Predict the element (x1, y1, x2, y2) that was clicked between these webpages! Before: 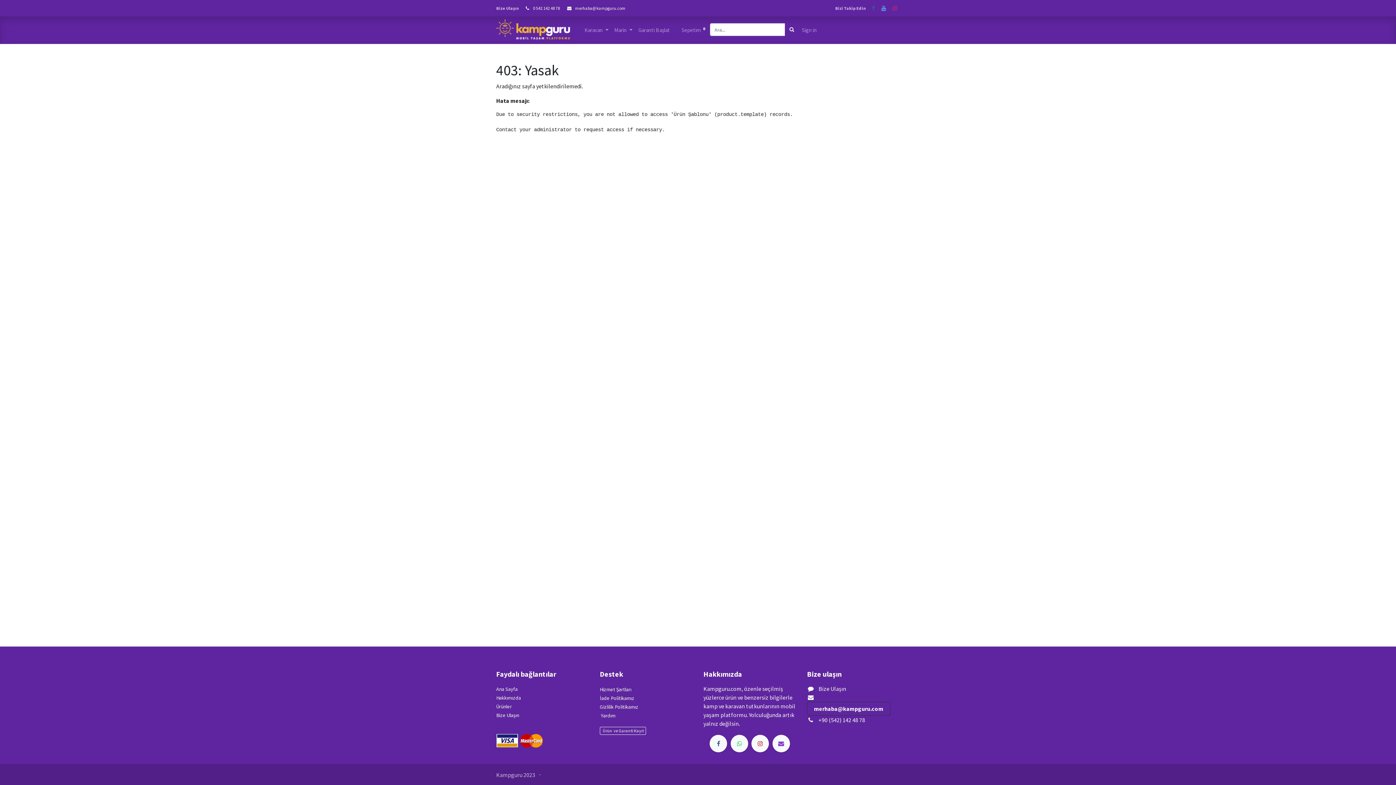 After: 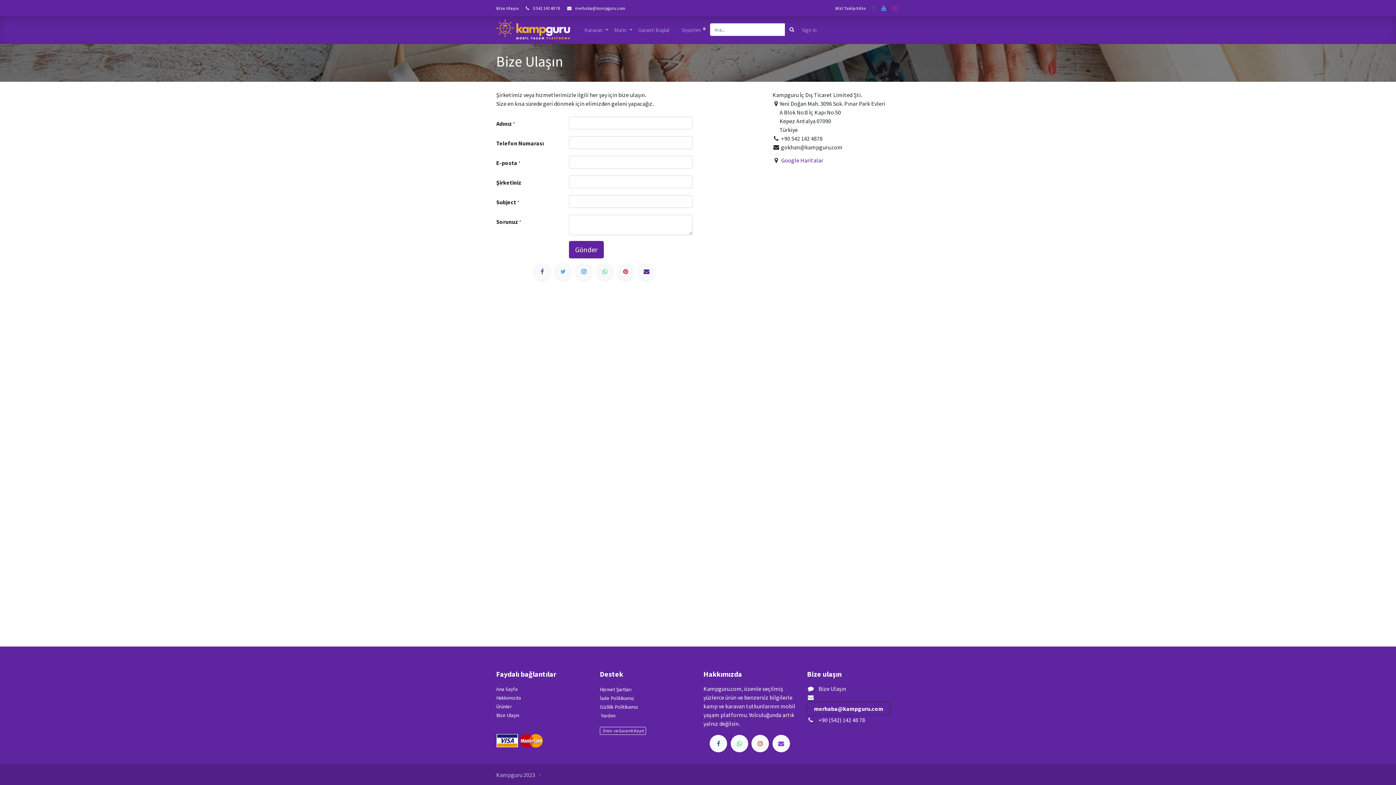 Action: label: Bize Ulaşın bbox: (496, 711, 519, 719)